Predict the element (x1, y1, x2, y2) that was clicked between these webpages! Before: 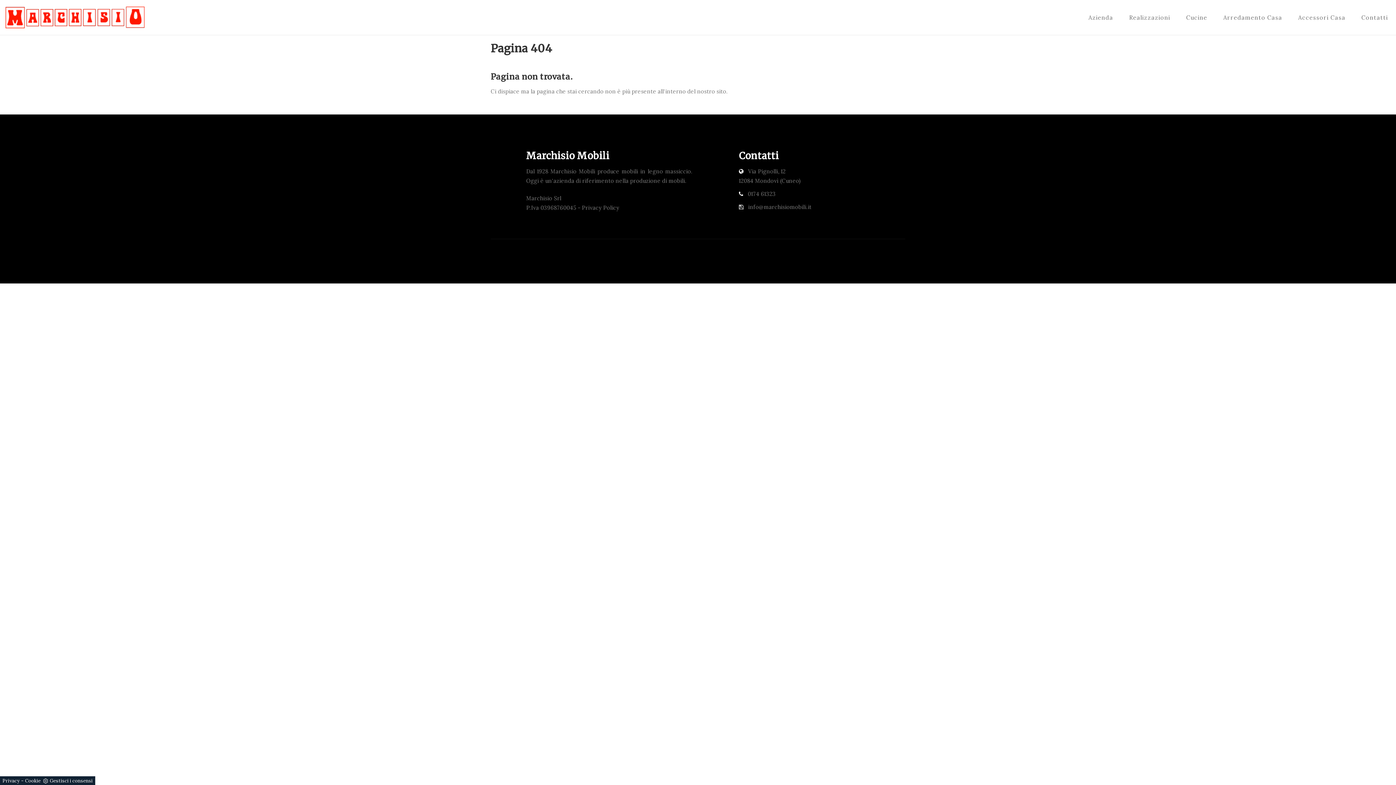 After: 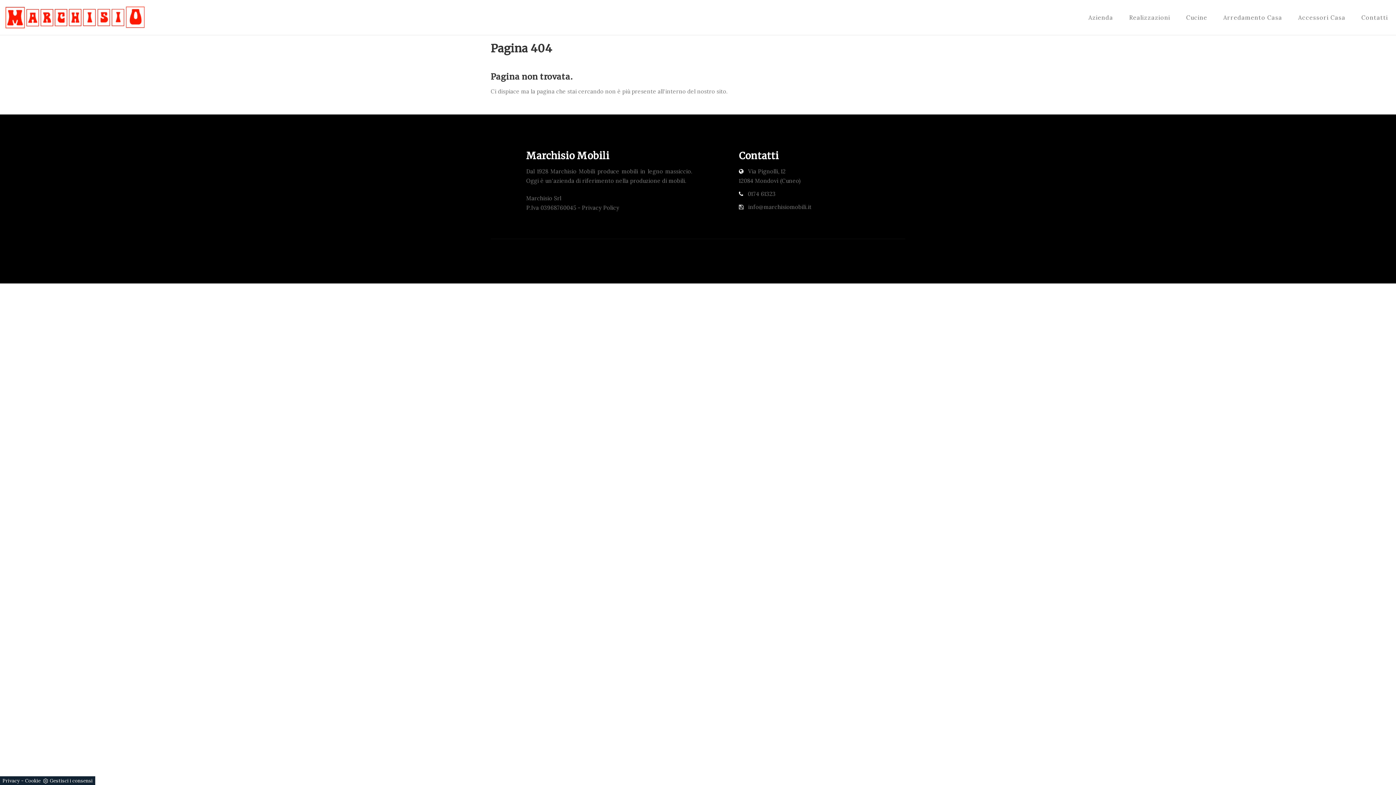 Action: bbox: (748, 203, 811, 210) label: info@marchisiomobili.it